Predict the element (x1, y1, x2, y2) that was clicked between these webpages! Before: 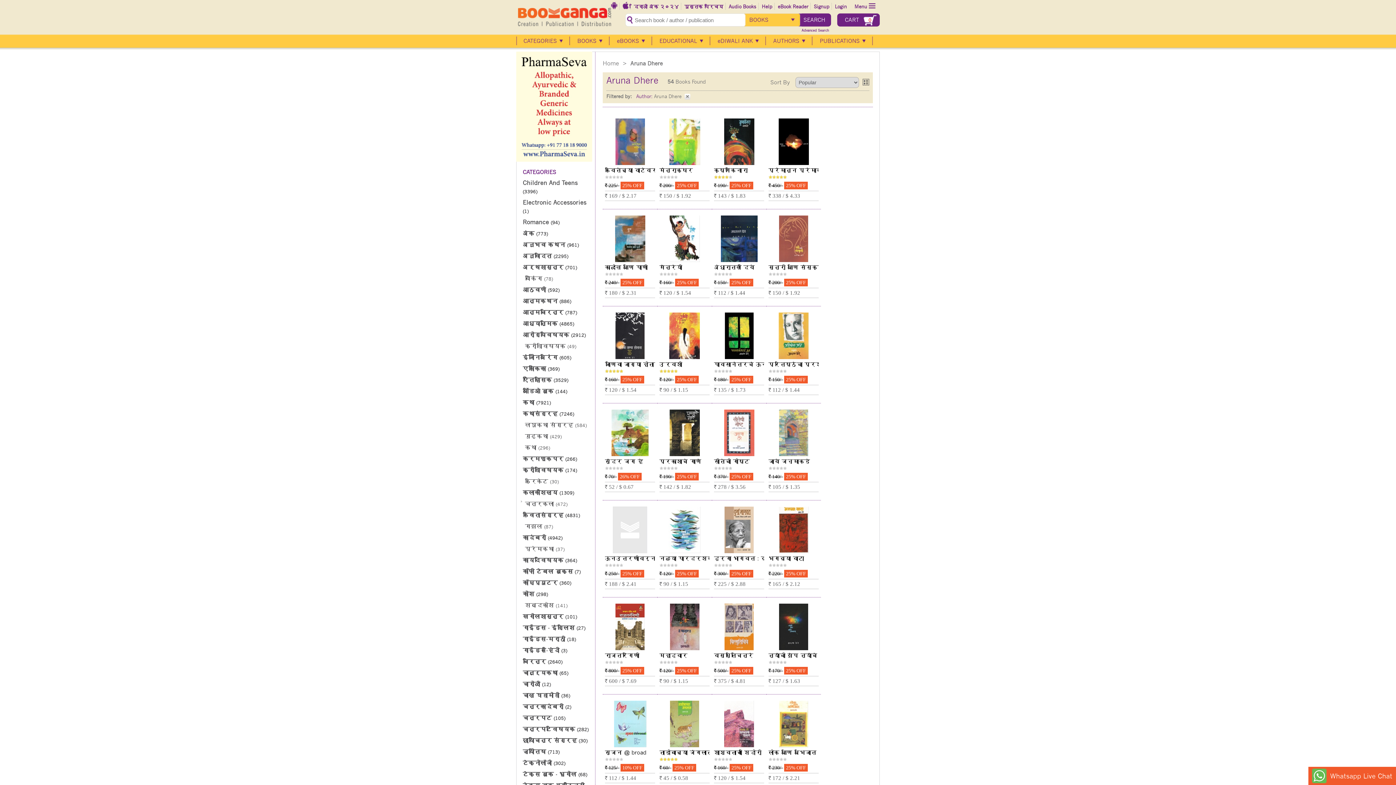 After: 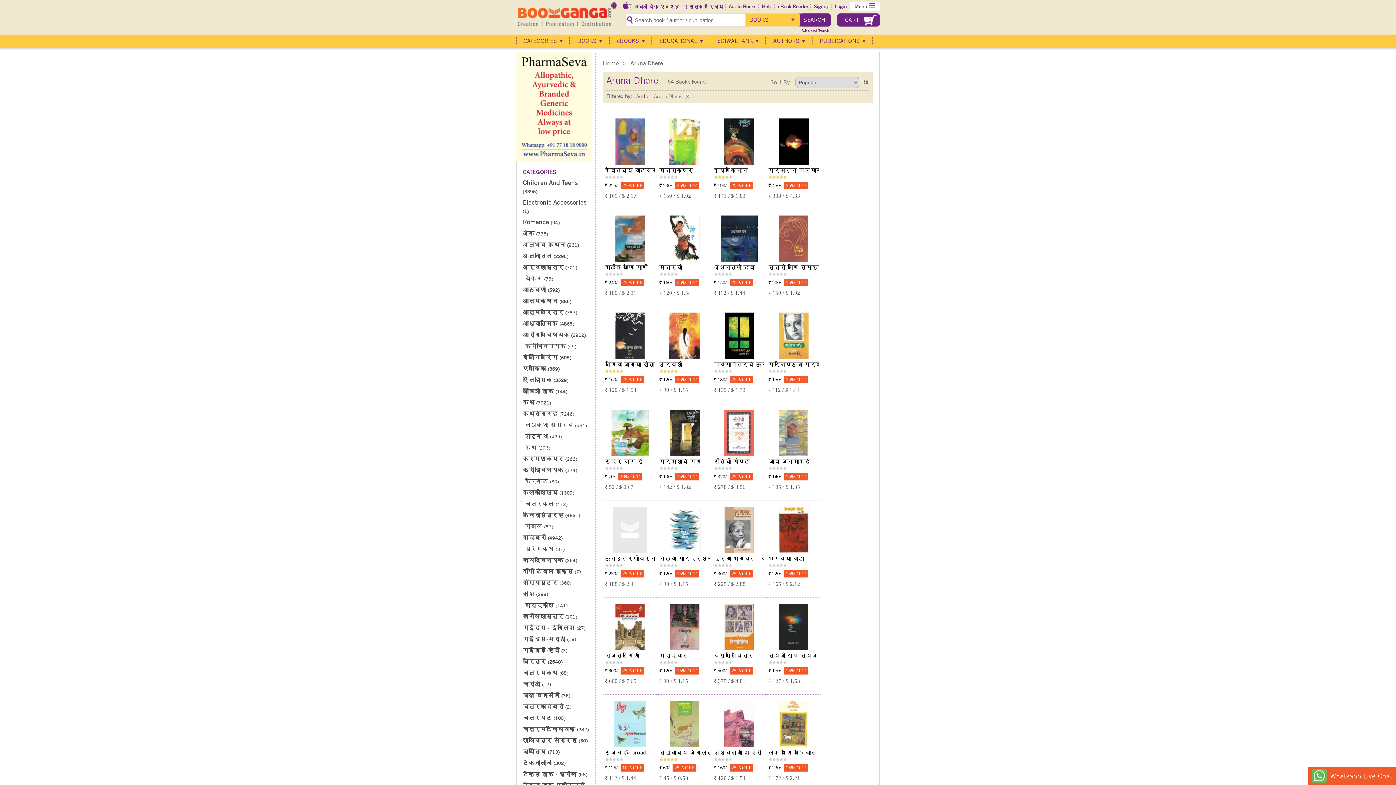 Action: label: Menu  bbox: (850, 2, 880, 10)